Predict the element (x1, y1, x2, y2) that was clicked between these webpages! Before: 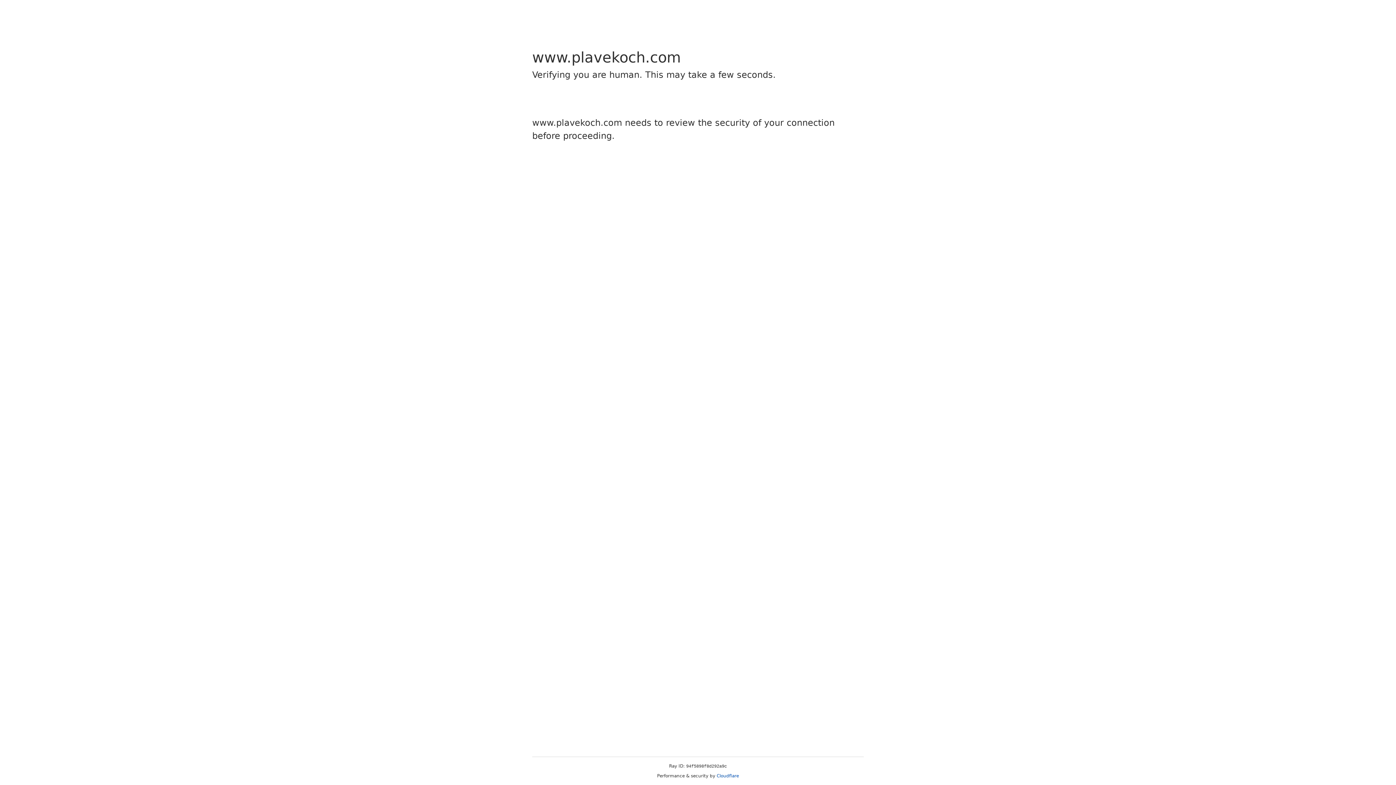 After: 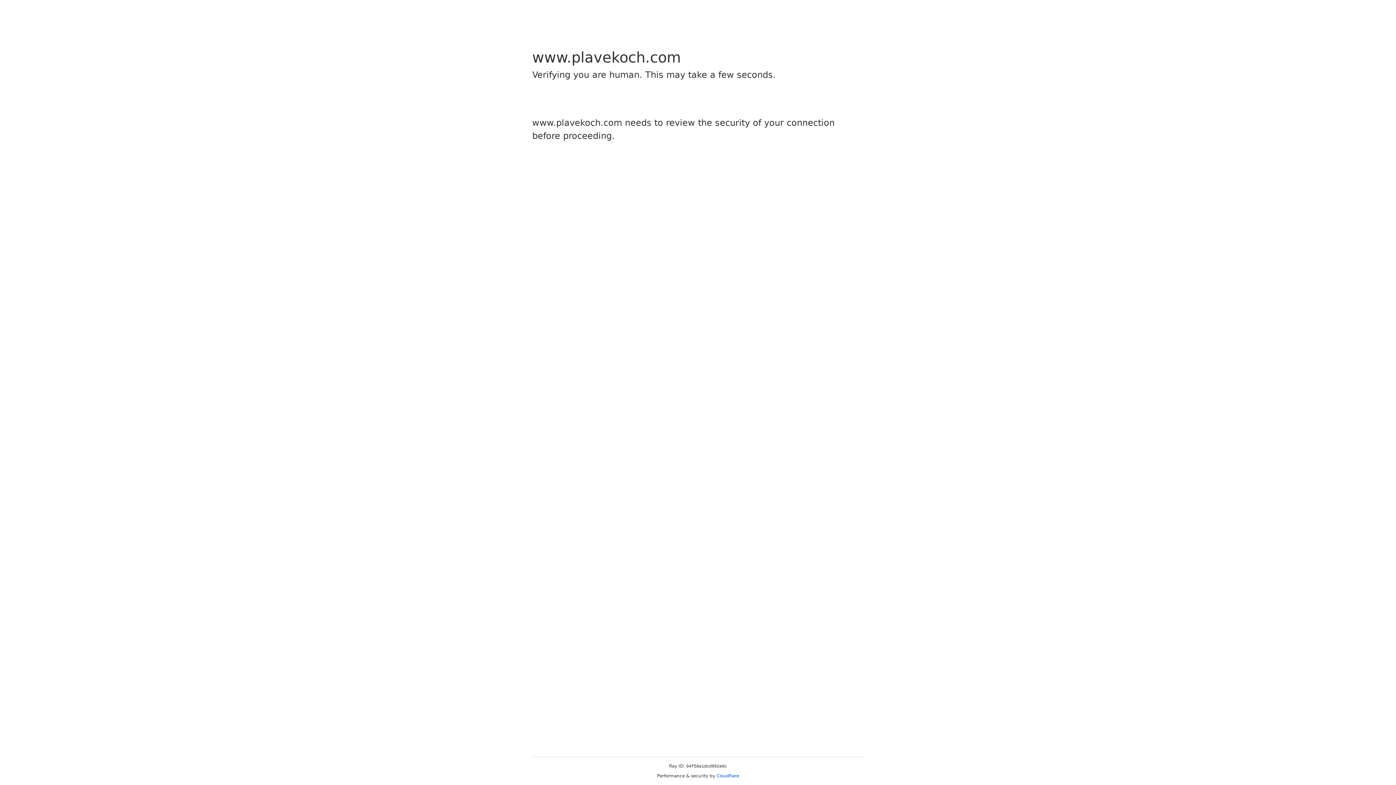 Action: bbox: (716, 773, 739, 778) label: Cloudflare